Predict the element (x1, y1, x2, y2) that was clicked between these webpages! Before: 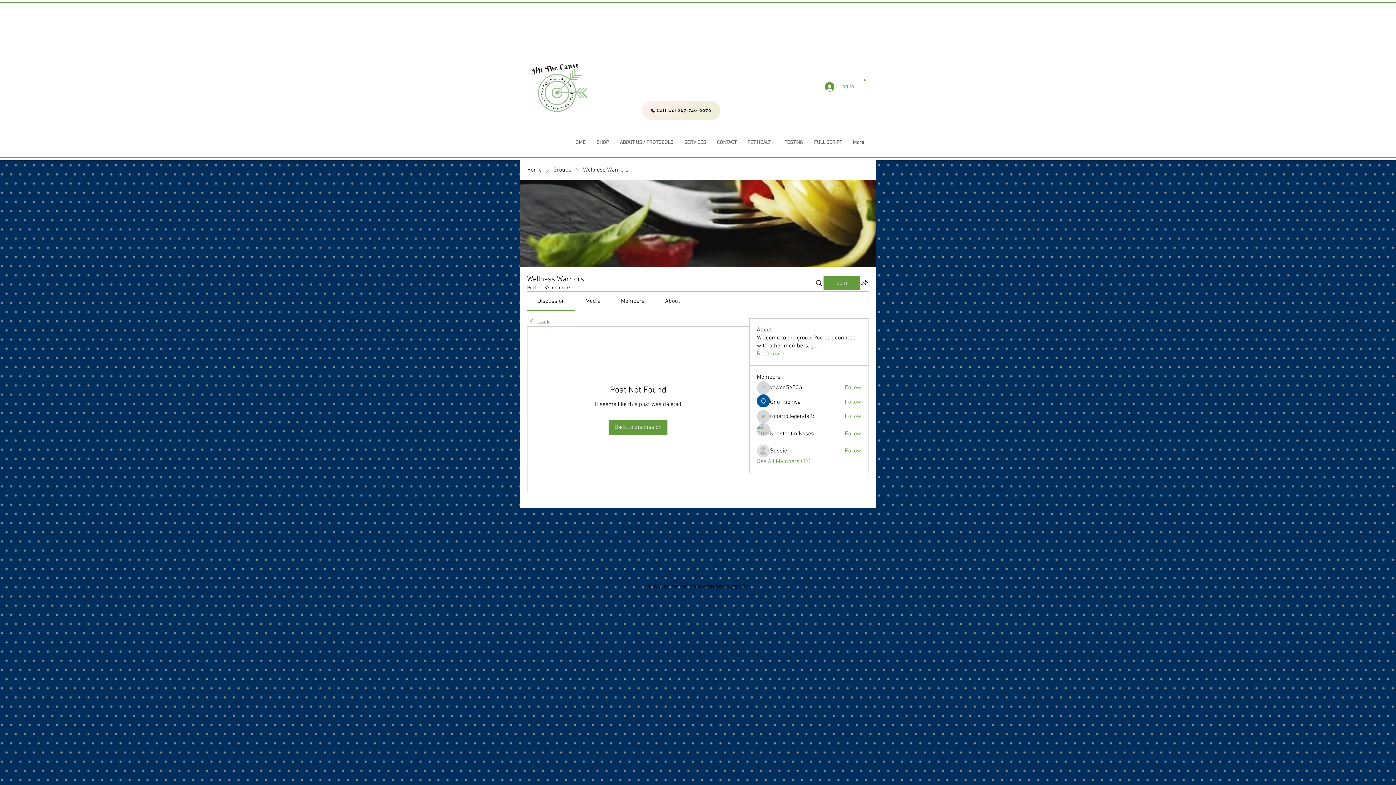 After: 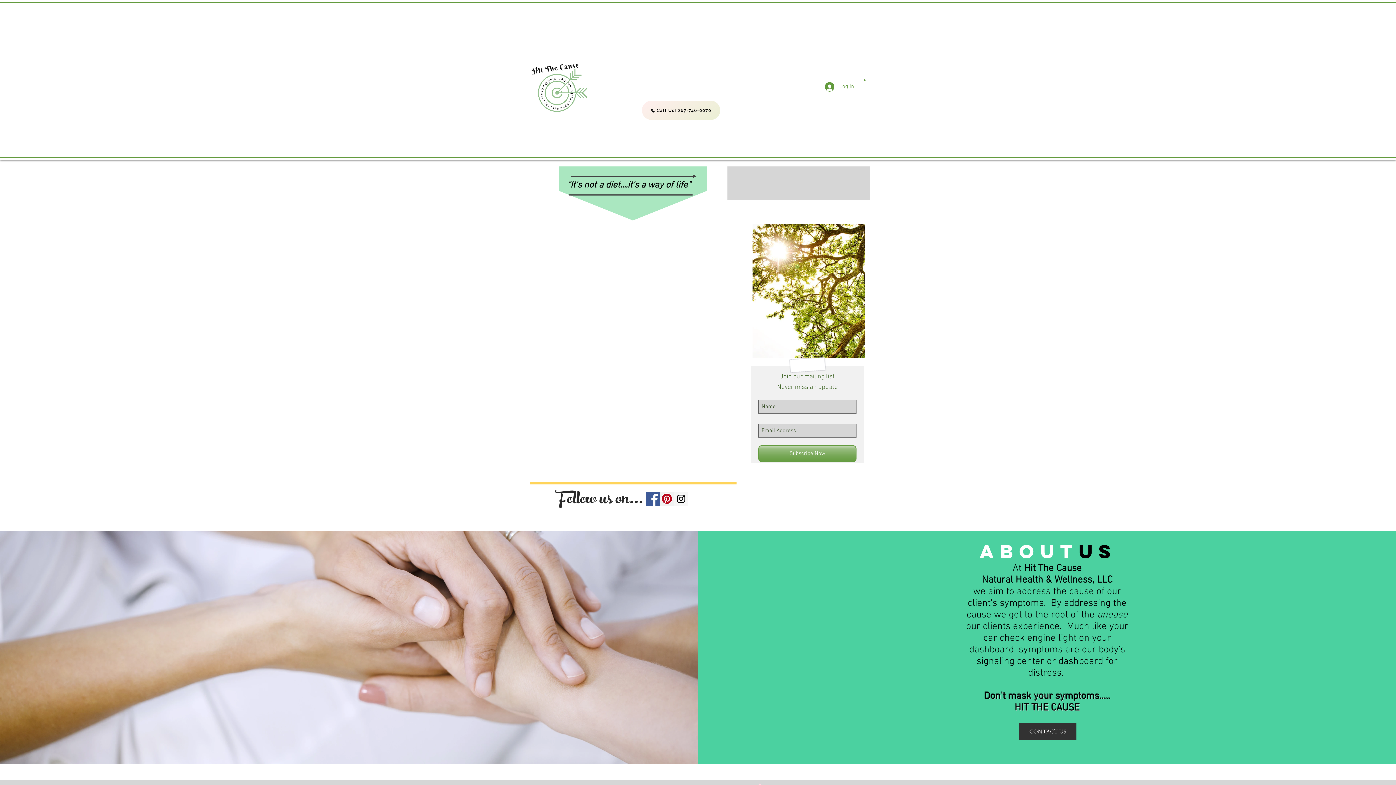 Action: label: HOME bbox: (566, 137, 591, 148)